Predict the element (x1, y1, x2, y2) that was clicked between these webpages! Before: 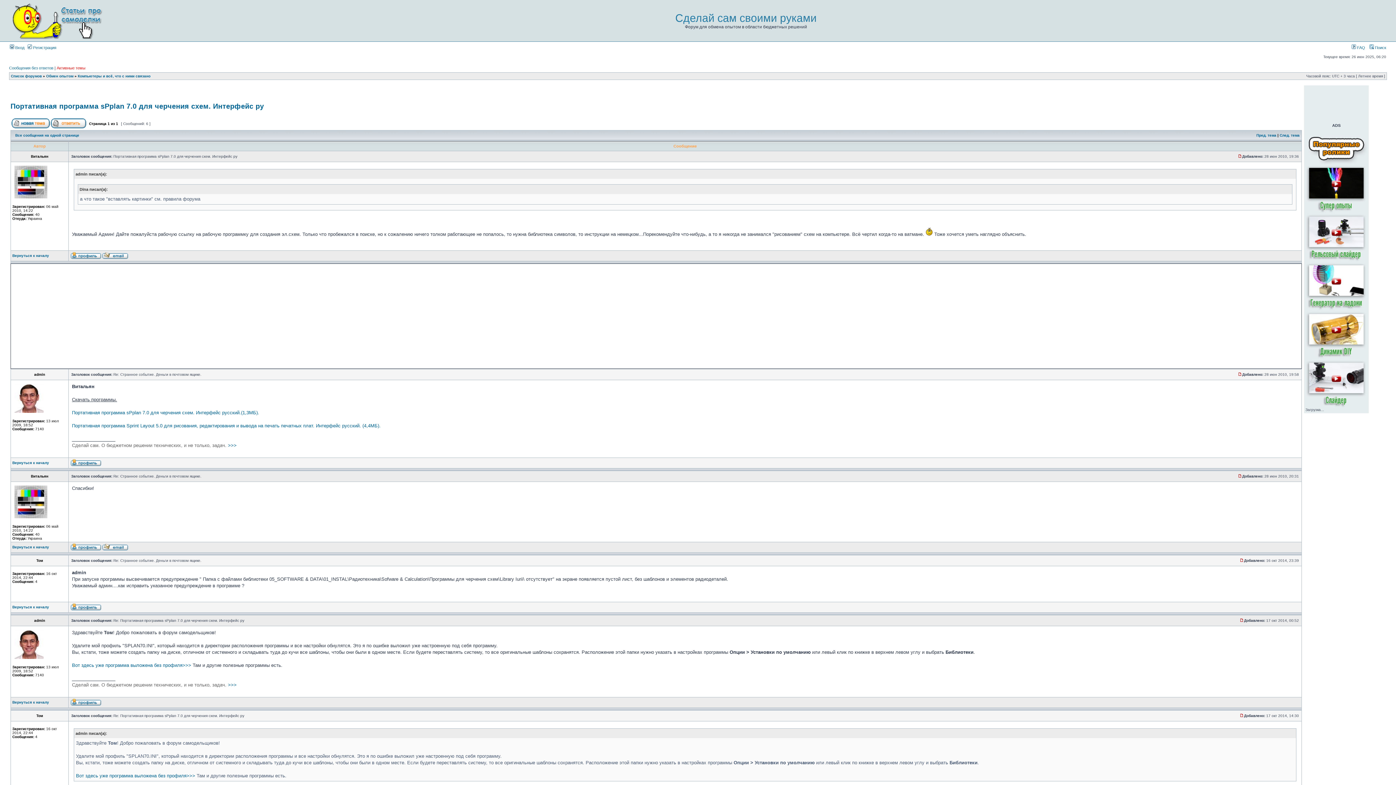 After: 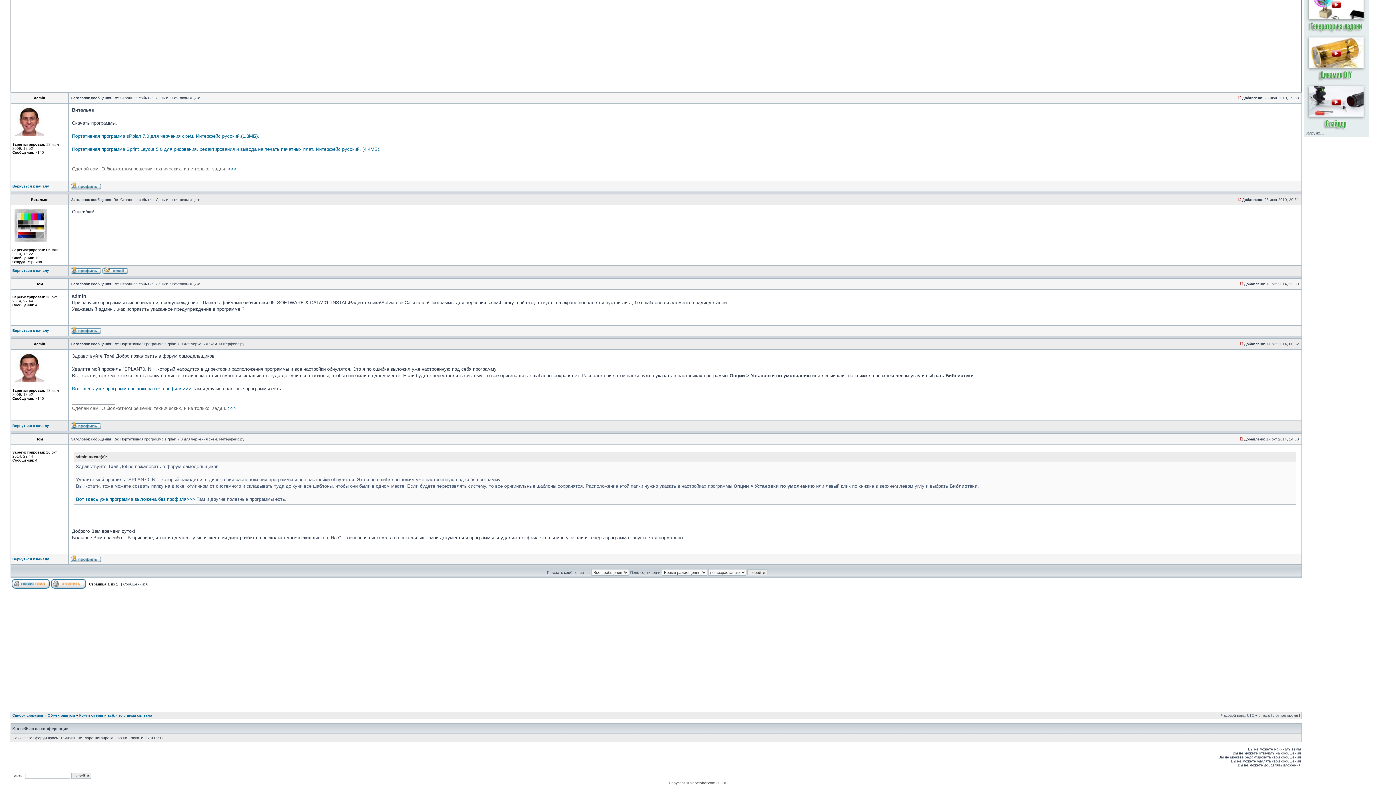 Action: bbox: (1240, 714, 1244, 718)